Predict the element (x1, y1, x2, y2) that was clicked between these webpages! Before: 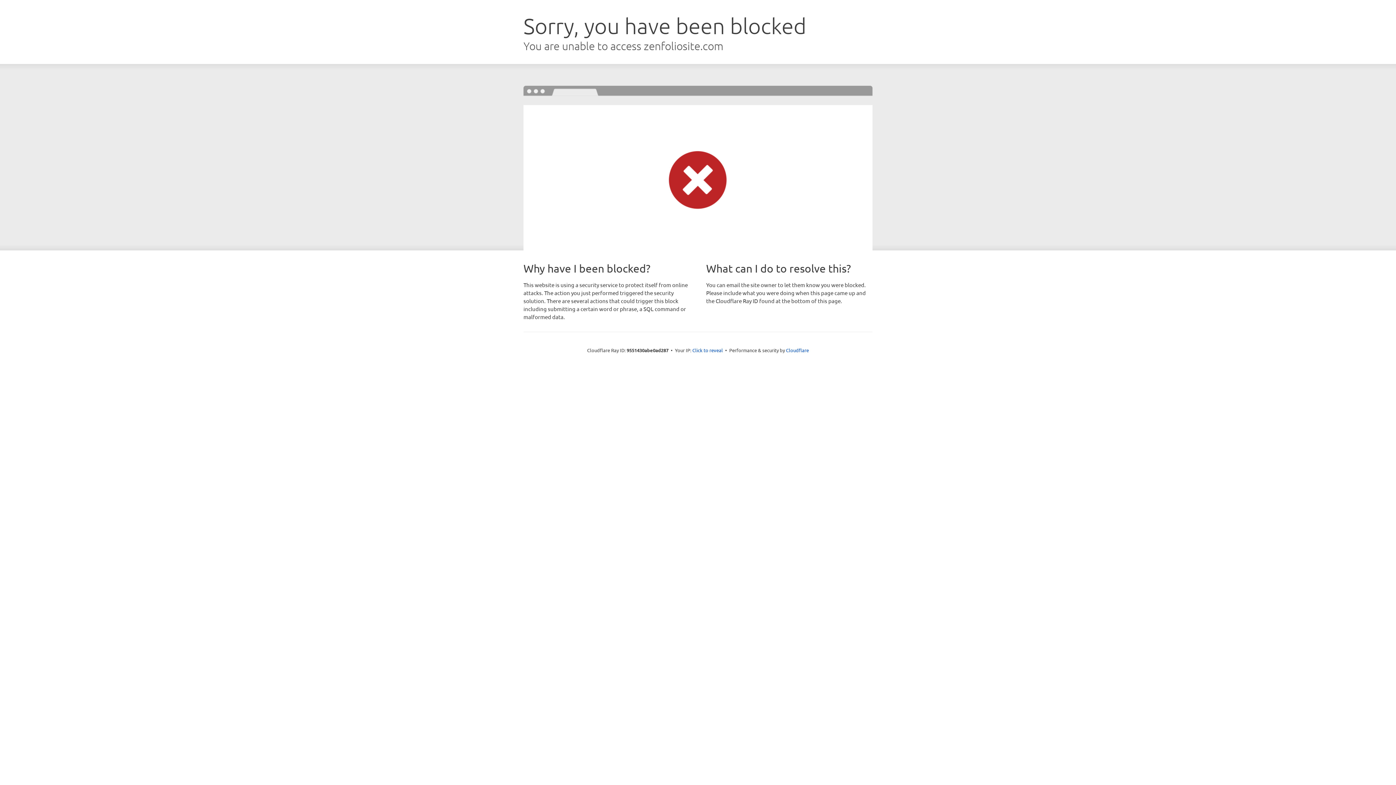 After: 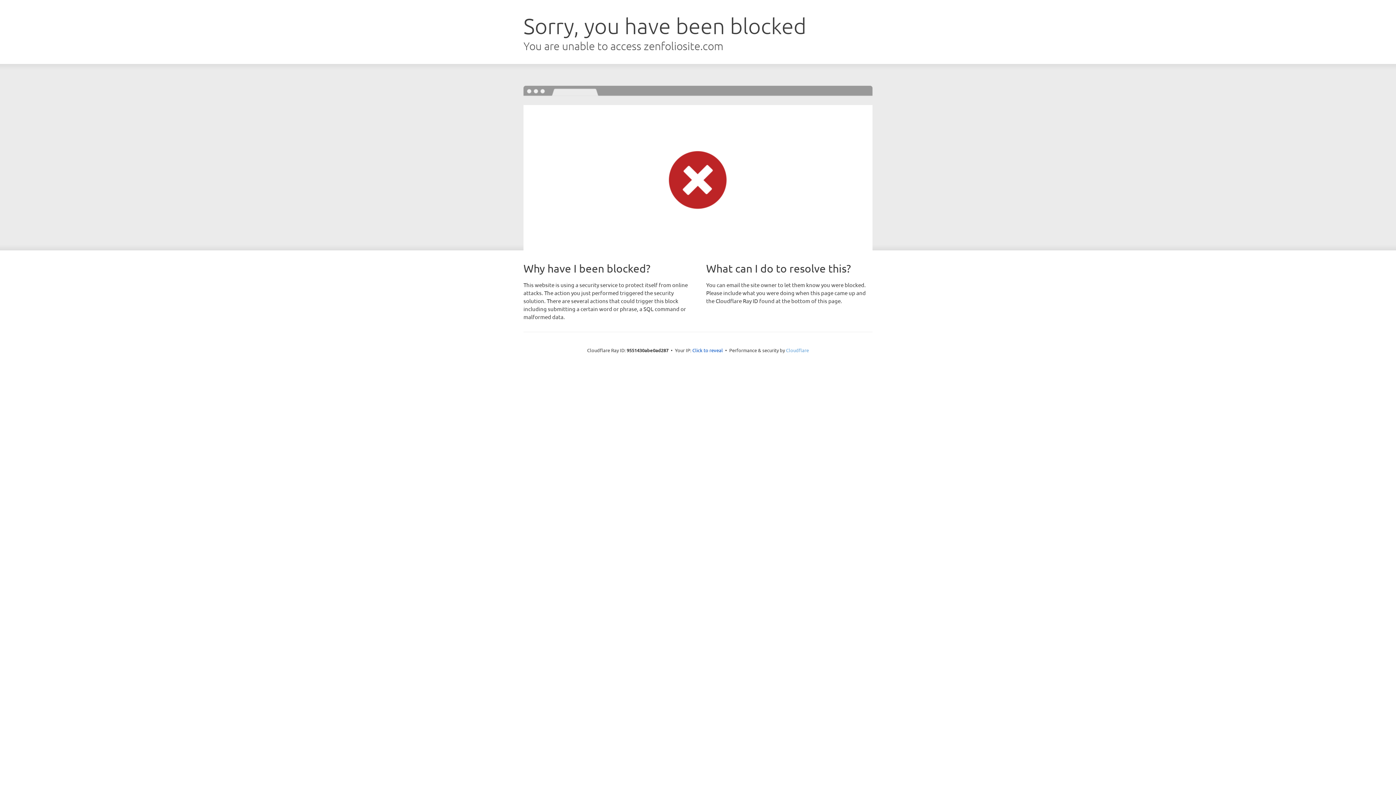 Action: bbox: (786, 347, 809, 353) label: Cloudflare